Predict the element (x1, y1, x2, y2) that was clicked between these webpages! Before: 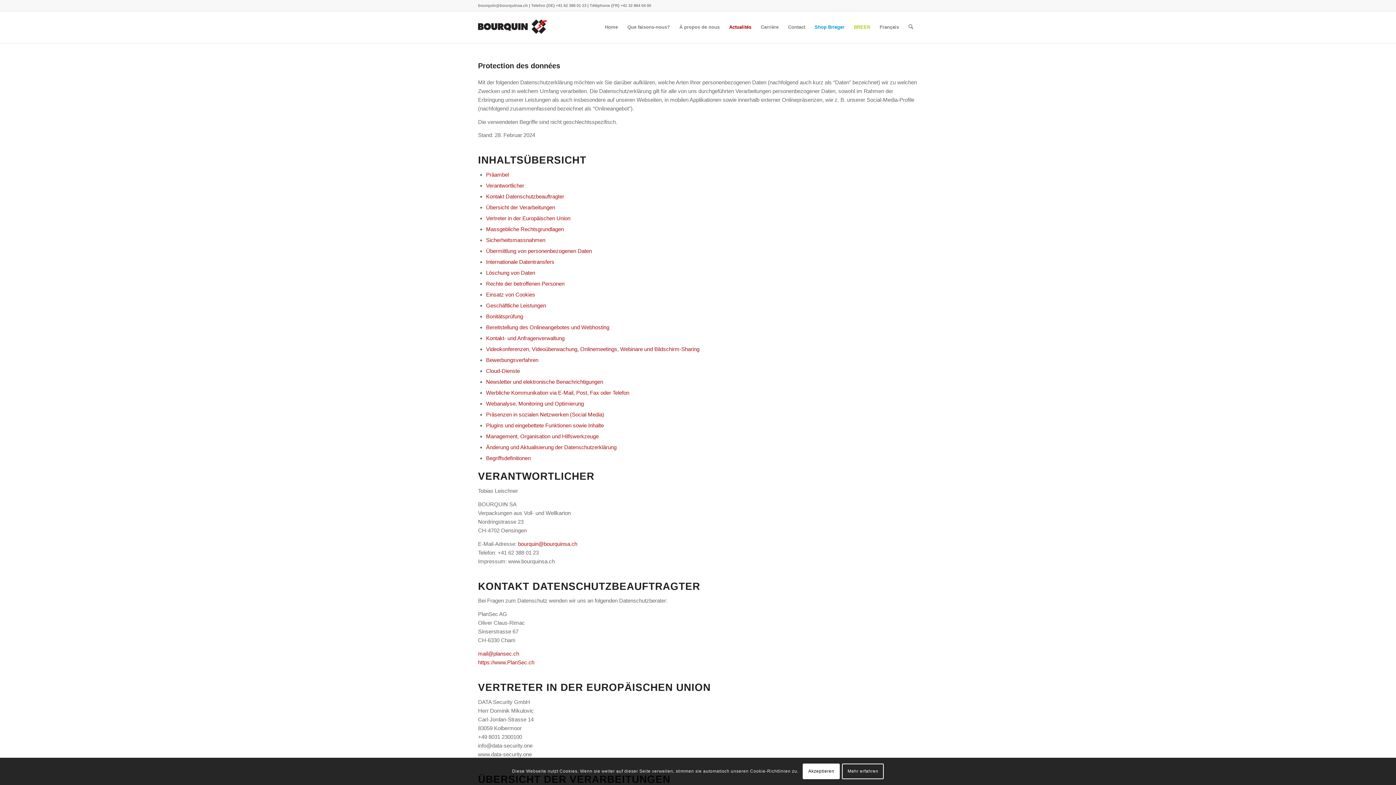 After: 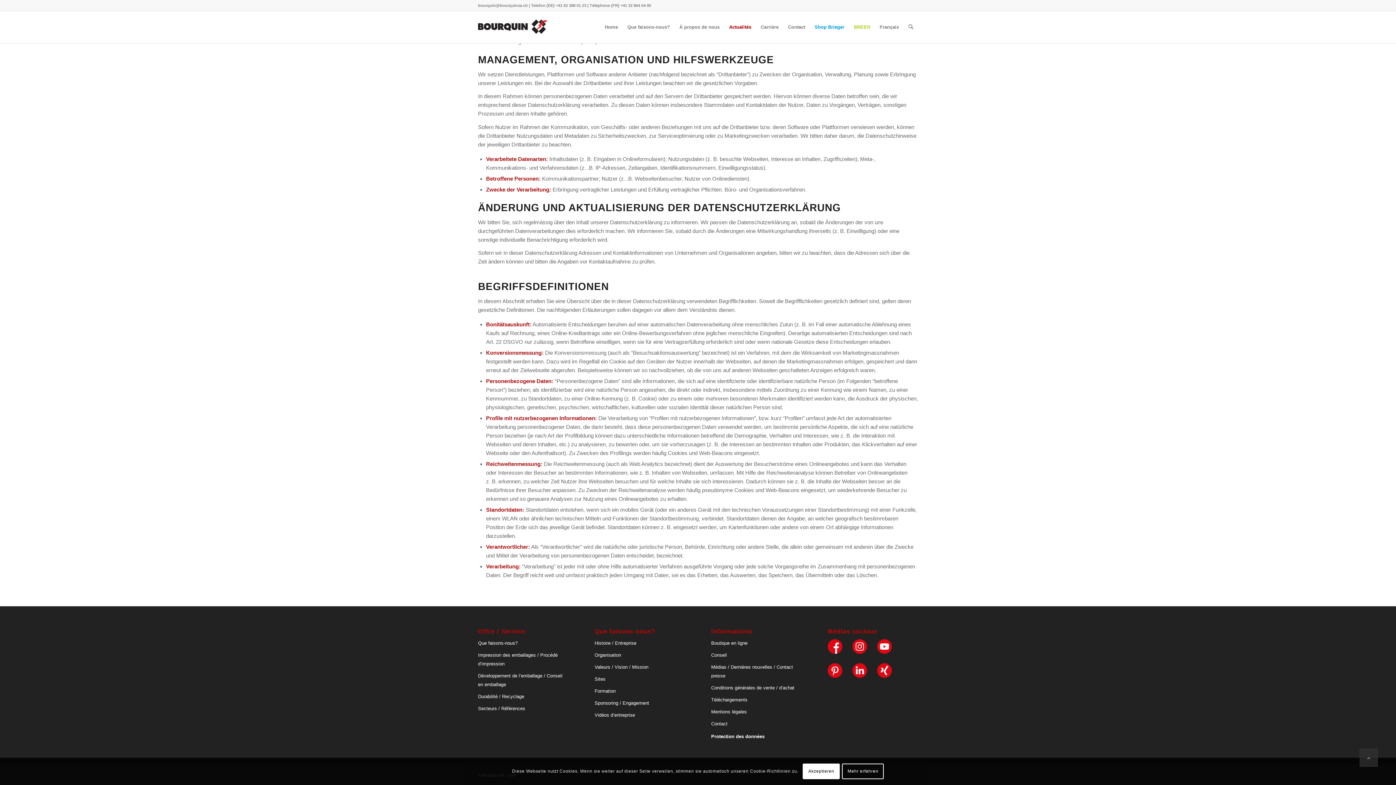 Action: bbox: (486, 455, 530, 461) label: Begriffsdefinitionen